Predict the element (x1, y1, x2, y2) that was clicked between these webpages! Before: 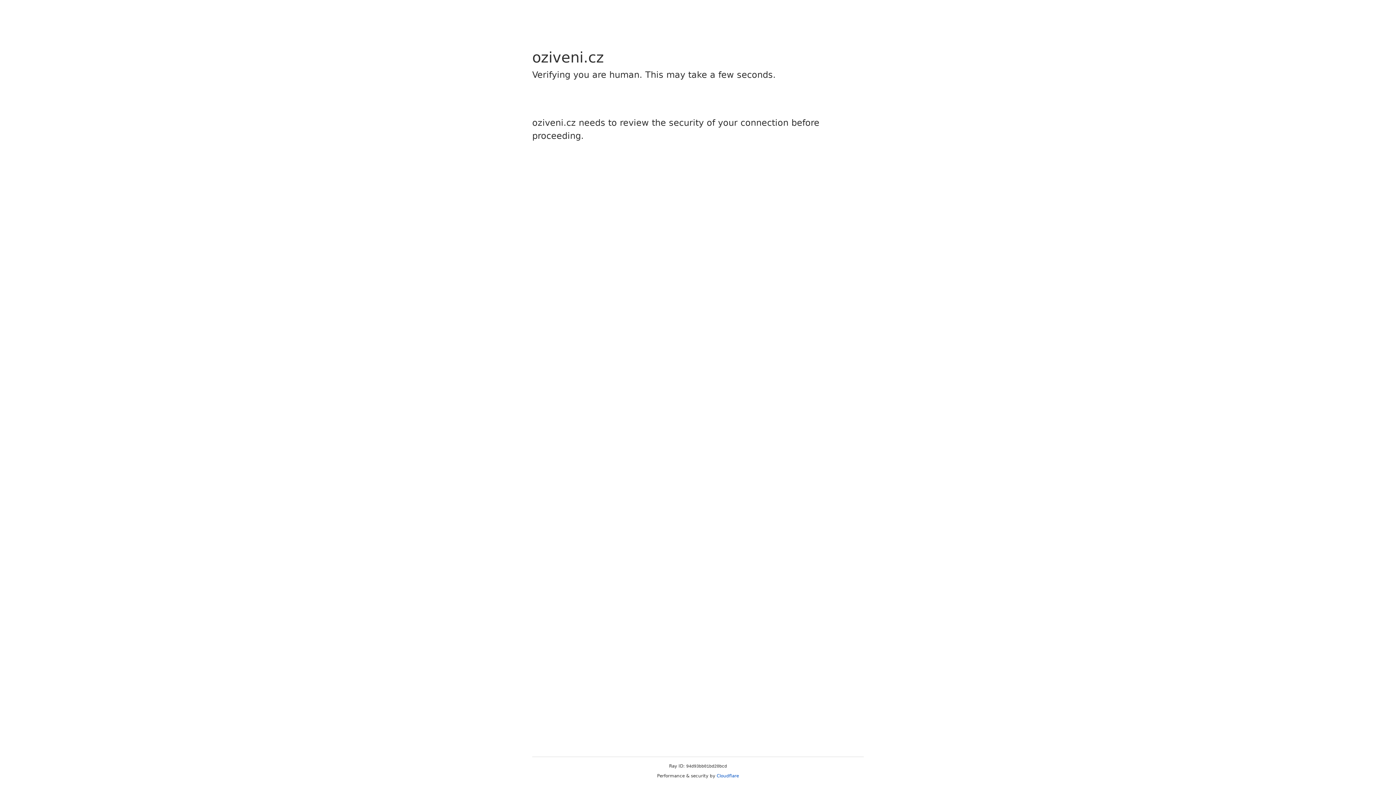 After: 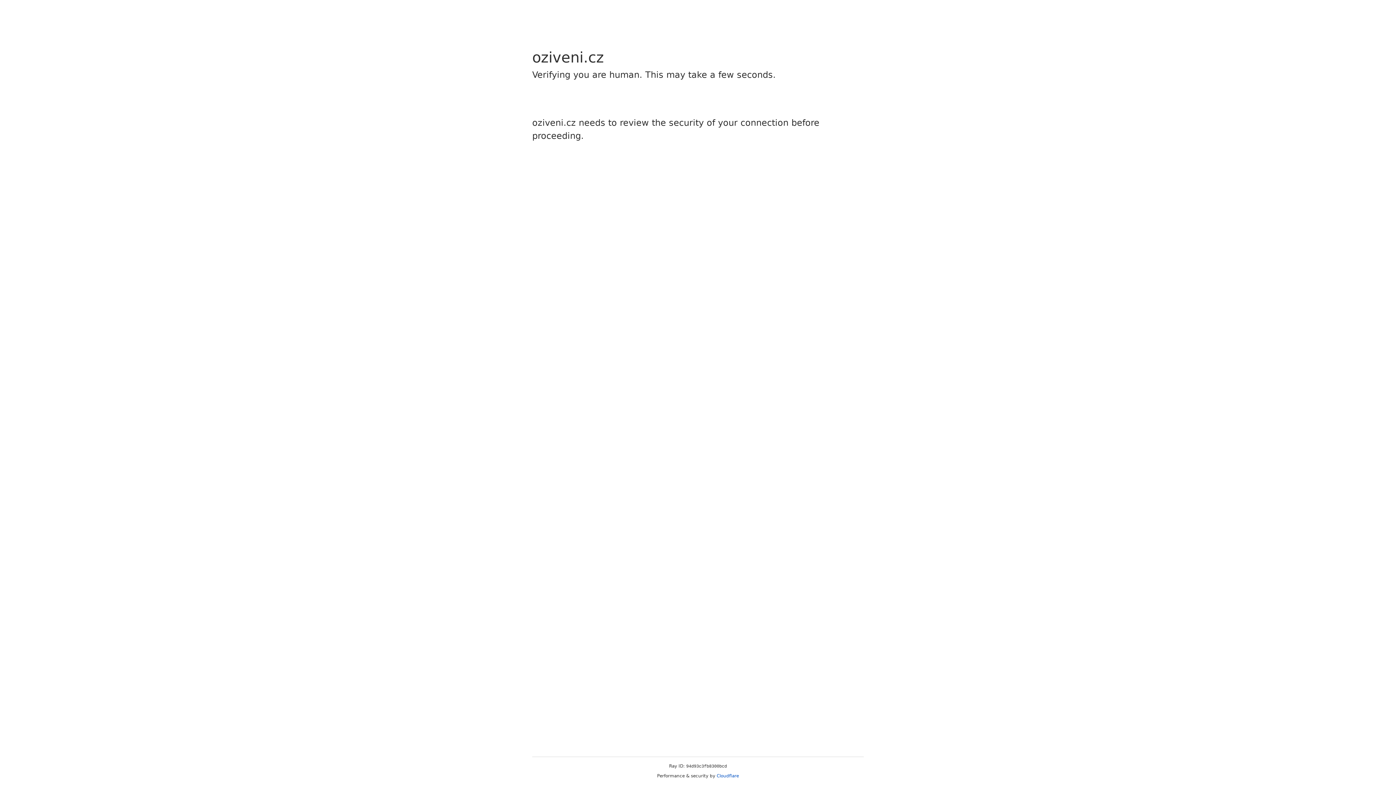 Action: label: Cloudflare bbox: (716, 773, 739, 778)